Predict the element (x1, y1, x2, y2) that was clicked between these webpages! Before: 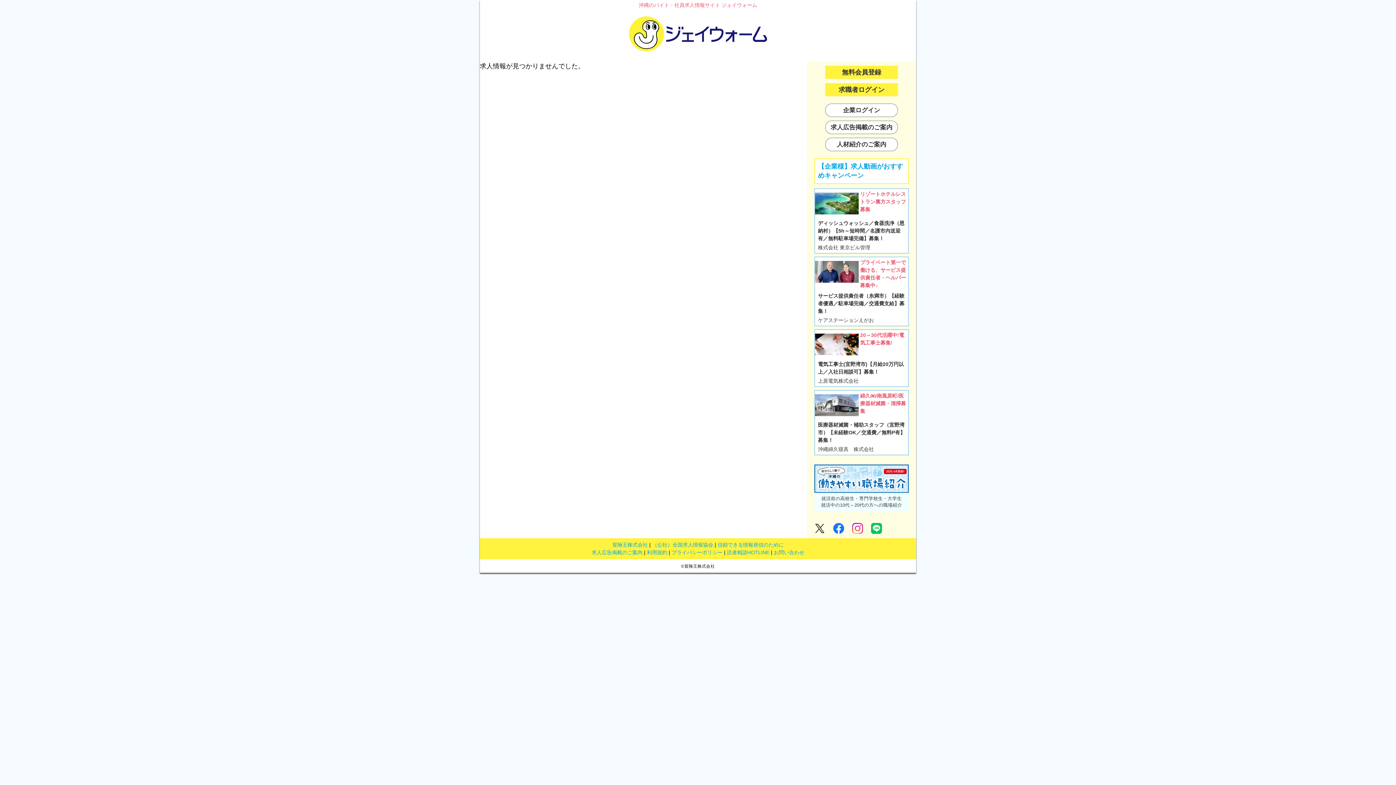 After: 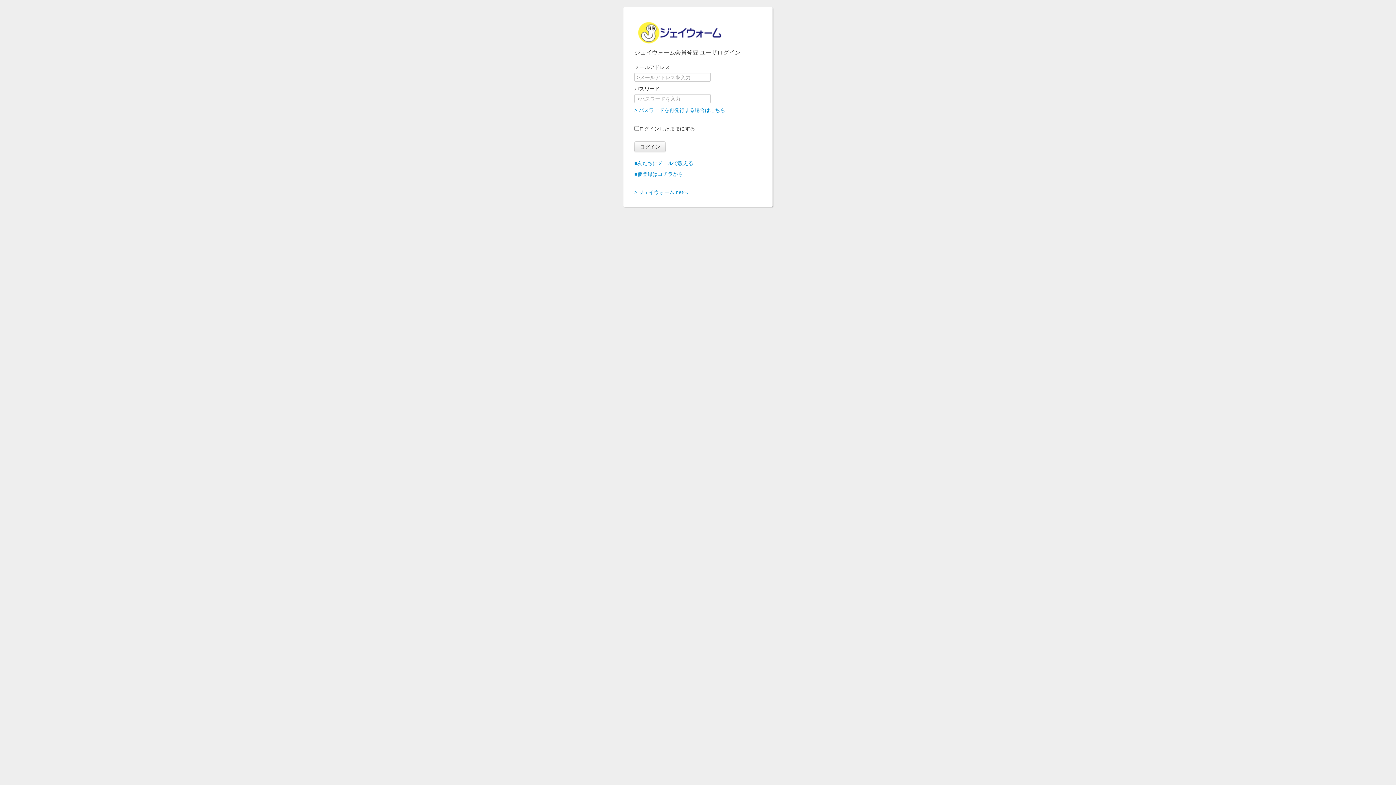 Action: label: 求職者ログイン bbox: (825, 83, 898, 96)